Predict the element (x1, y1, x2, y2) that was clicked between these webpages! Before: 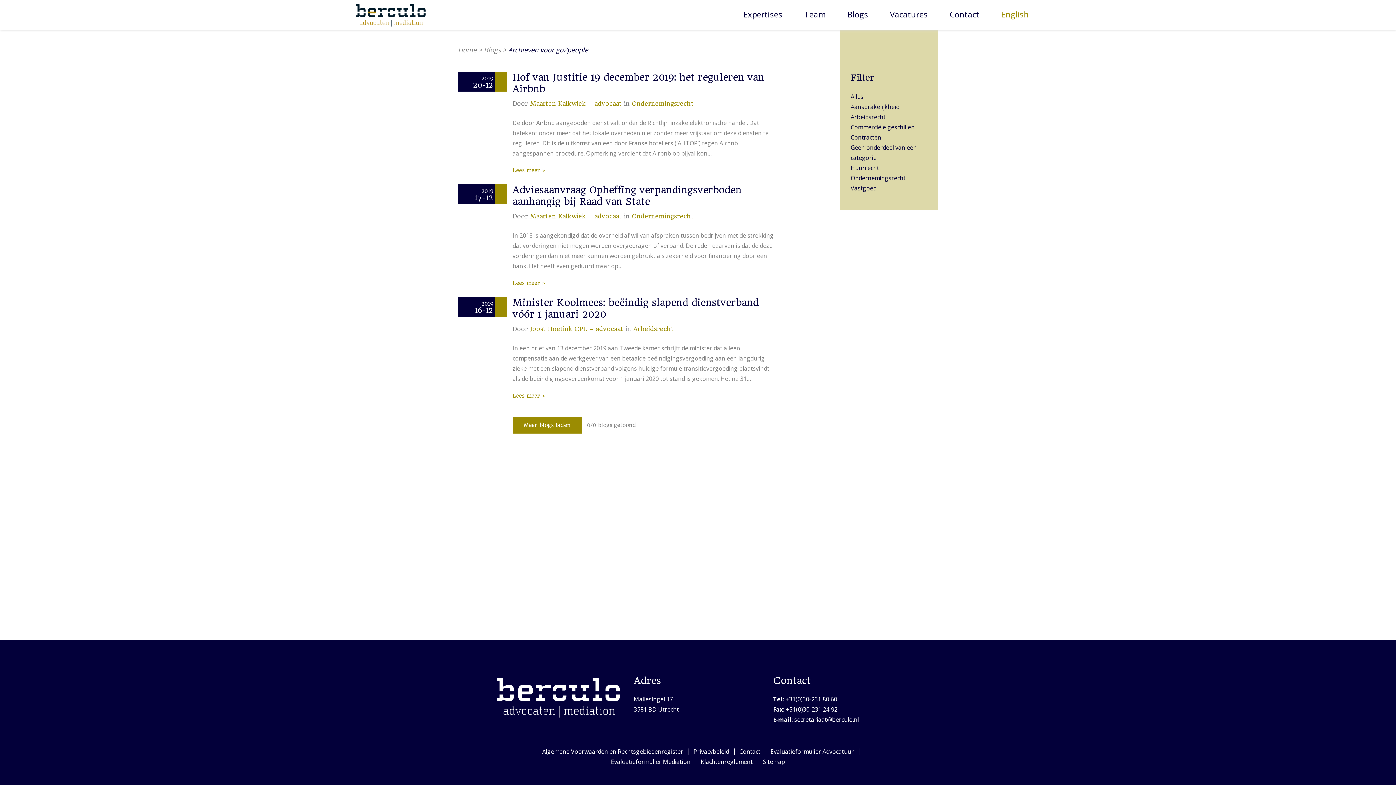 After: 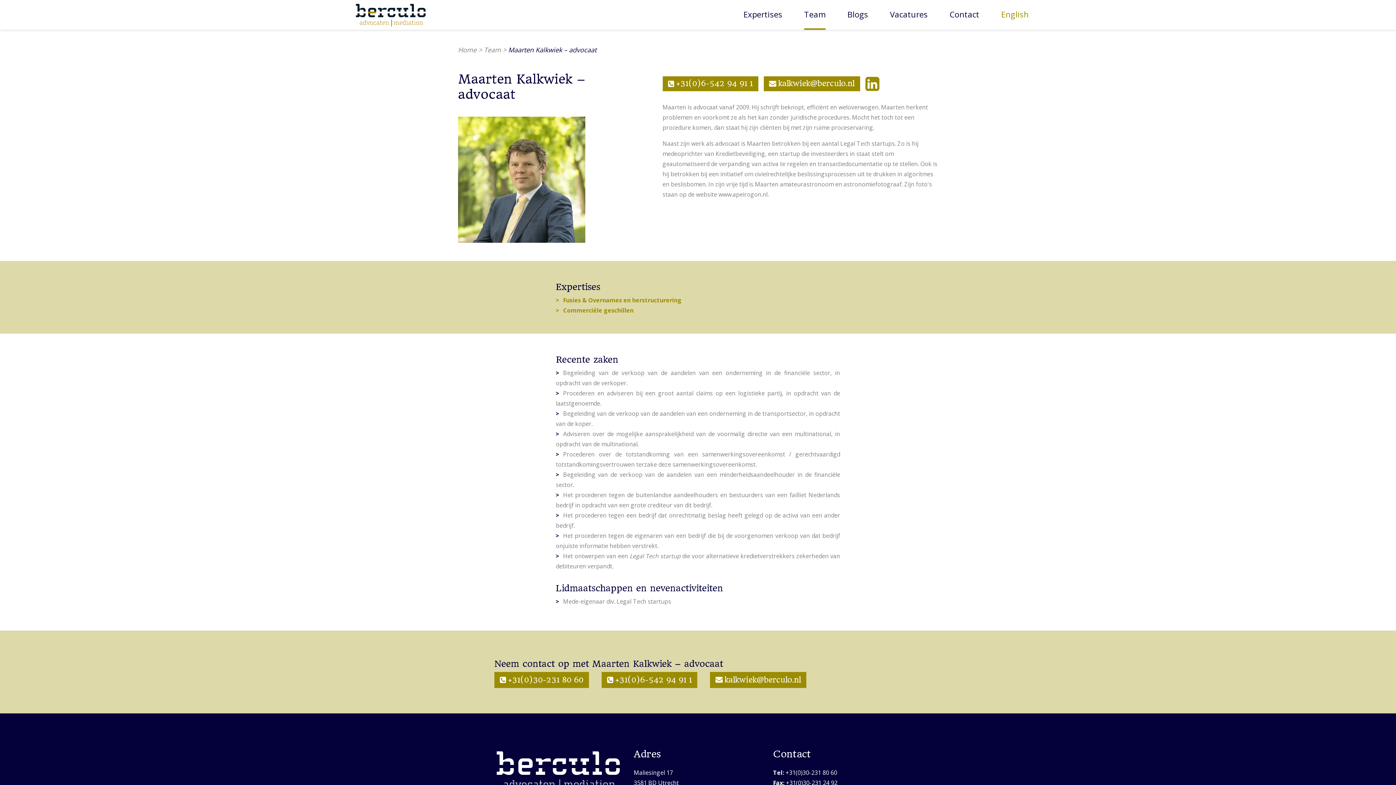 Action: bbox: (530, 212, 621, 220) label: Maarten Kalkwiek – advocaat